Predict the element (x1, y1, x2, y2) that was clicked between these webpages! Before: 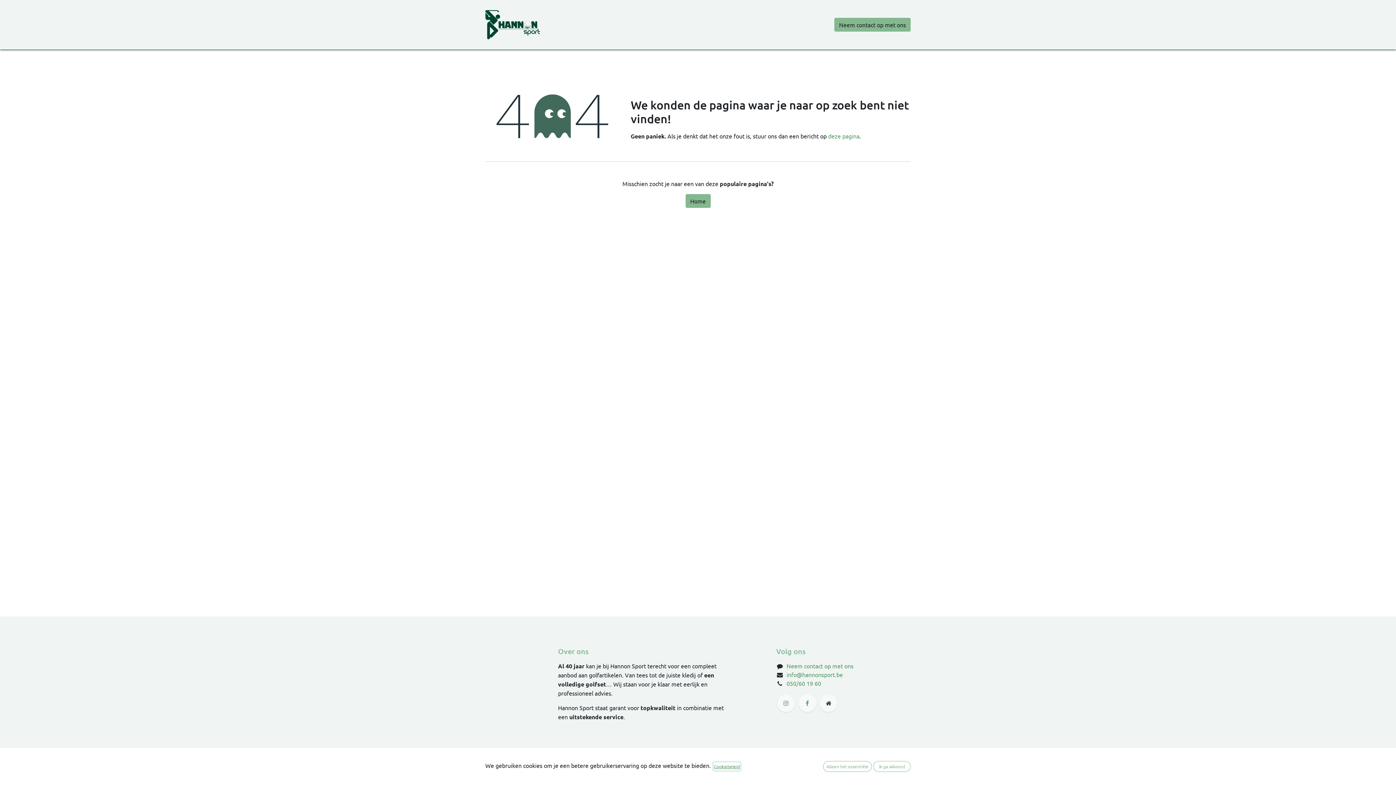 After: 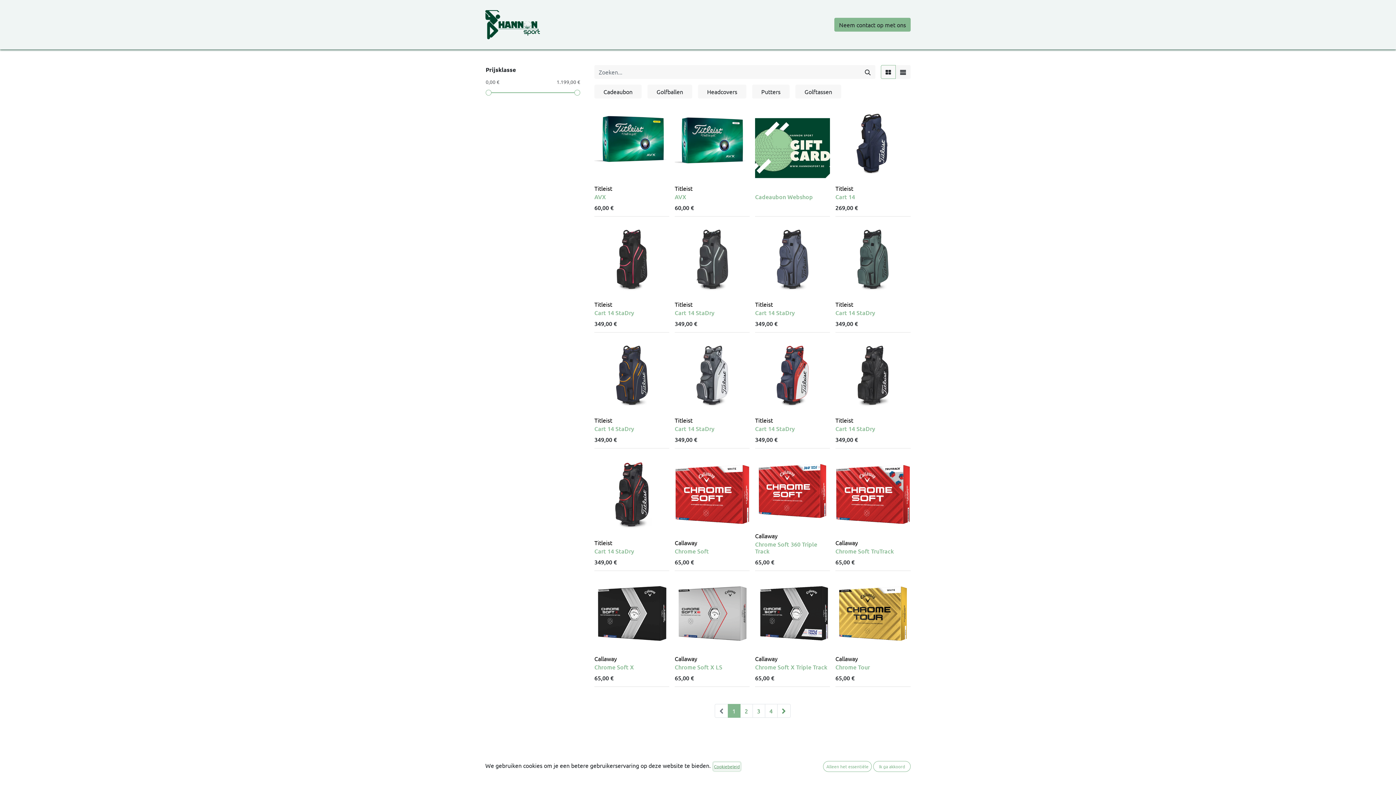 Action: label: Webshop bbox: (587, 17, 617, 32)